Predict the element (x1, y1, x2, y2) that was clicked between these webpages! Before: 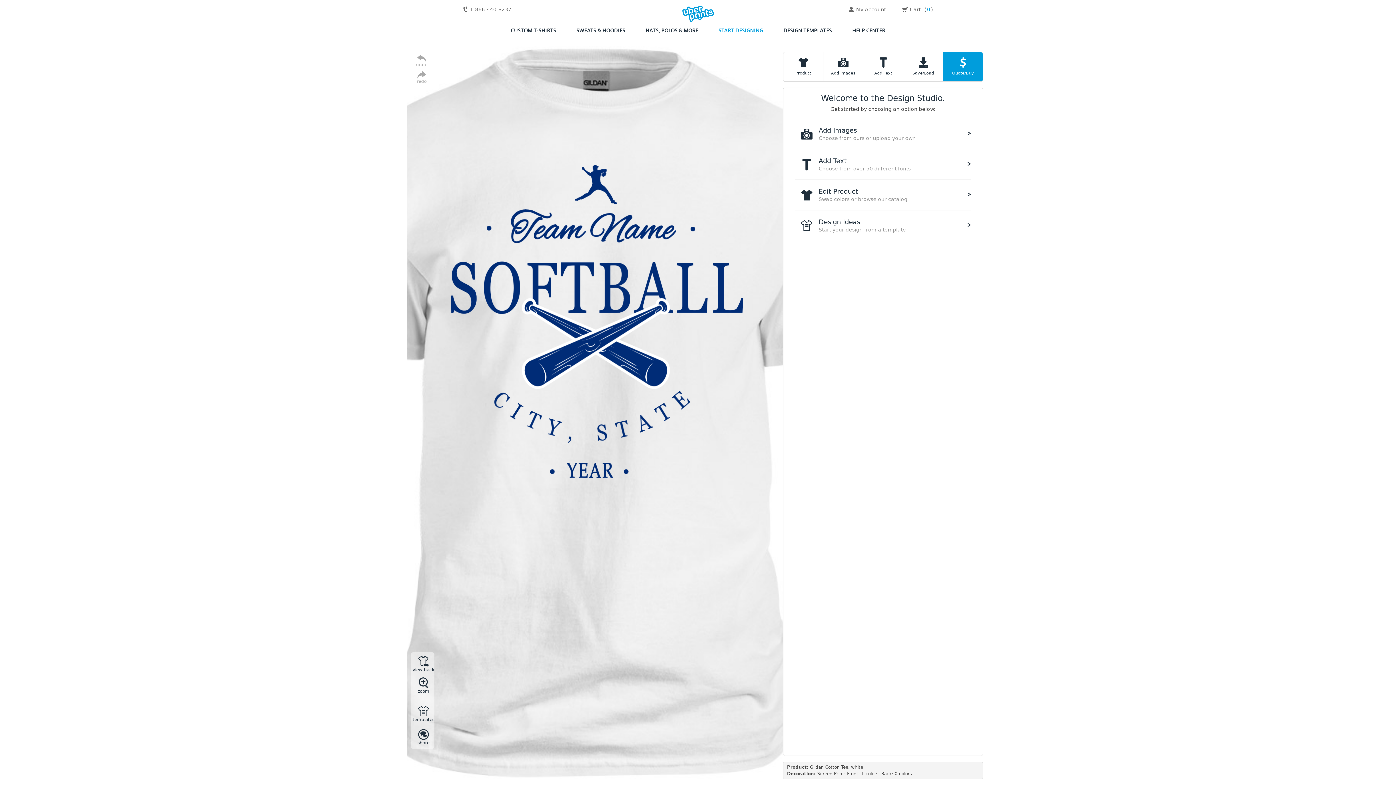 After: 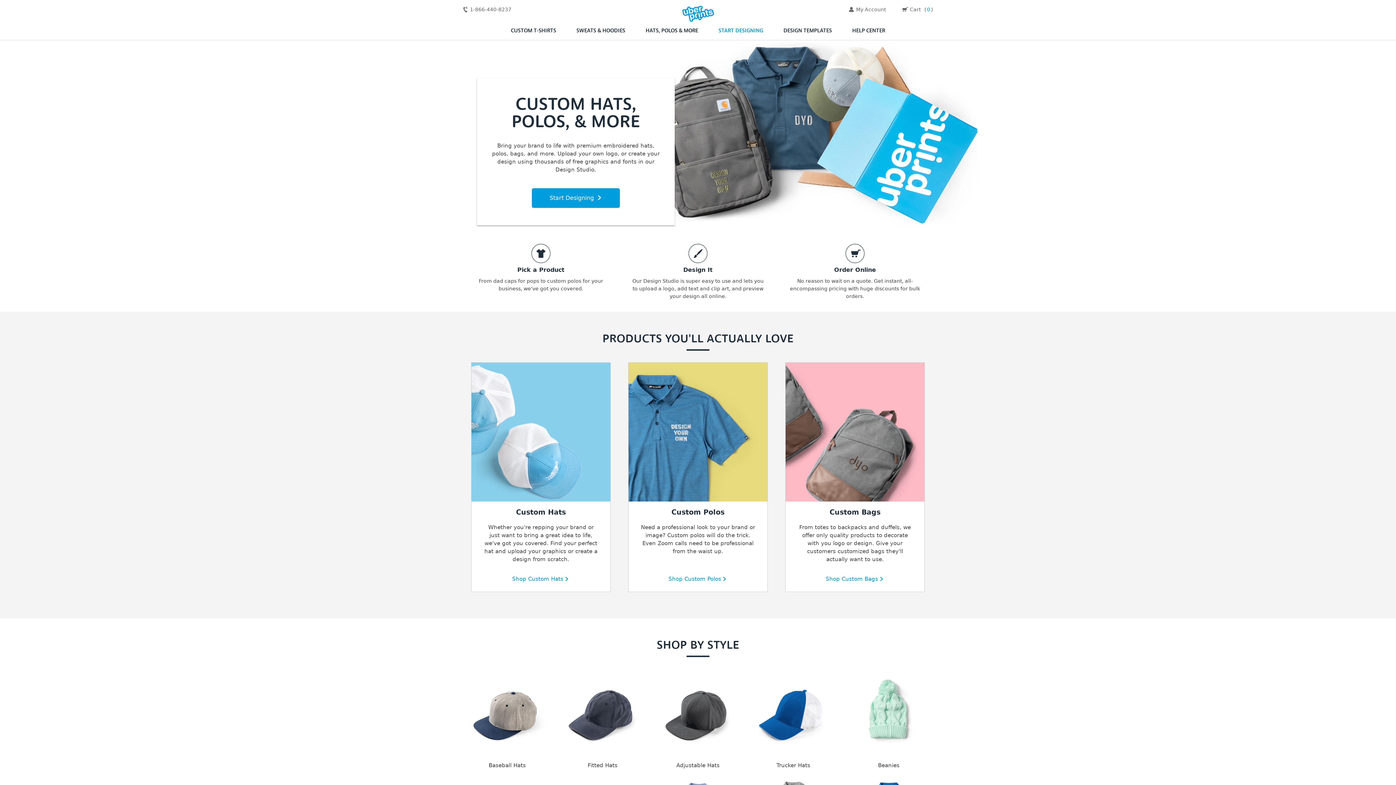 Action: bbox: (645, 27, 698, 33) label: HATS, POLOS & MORE